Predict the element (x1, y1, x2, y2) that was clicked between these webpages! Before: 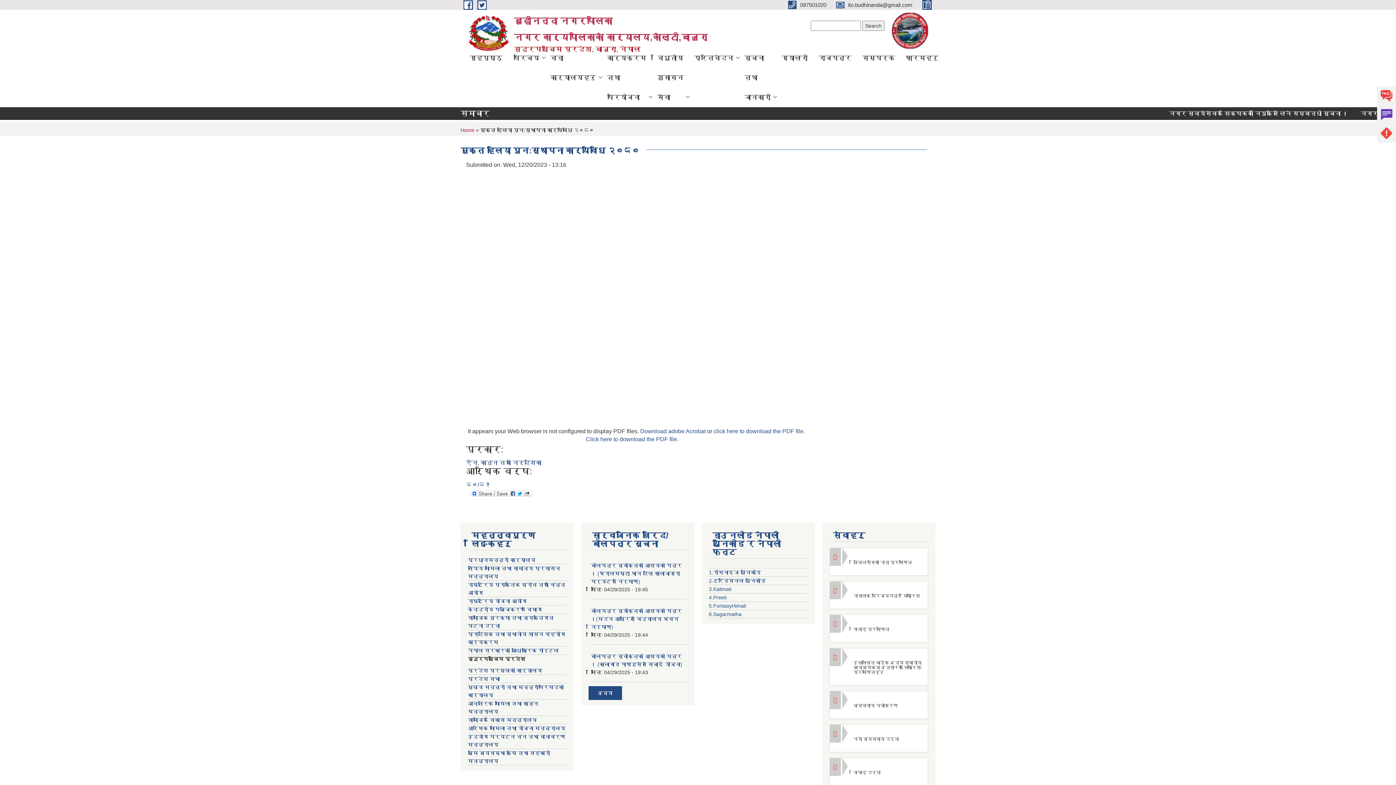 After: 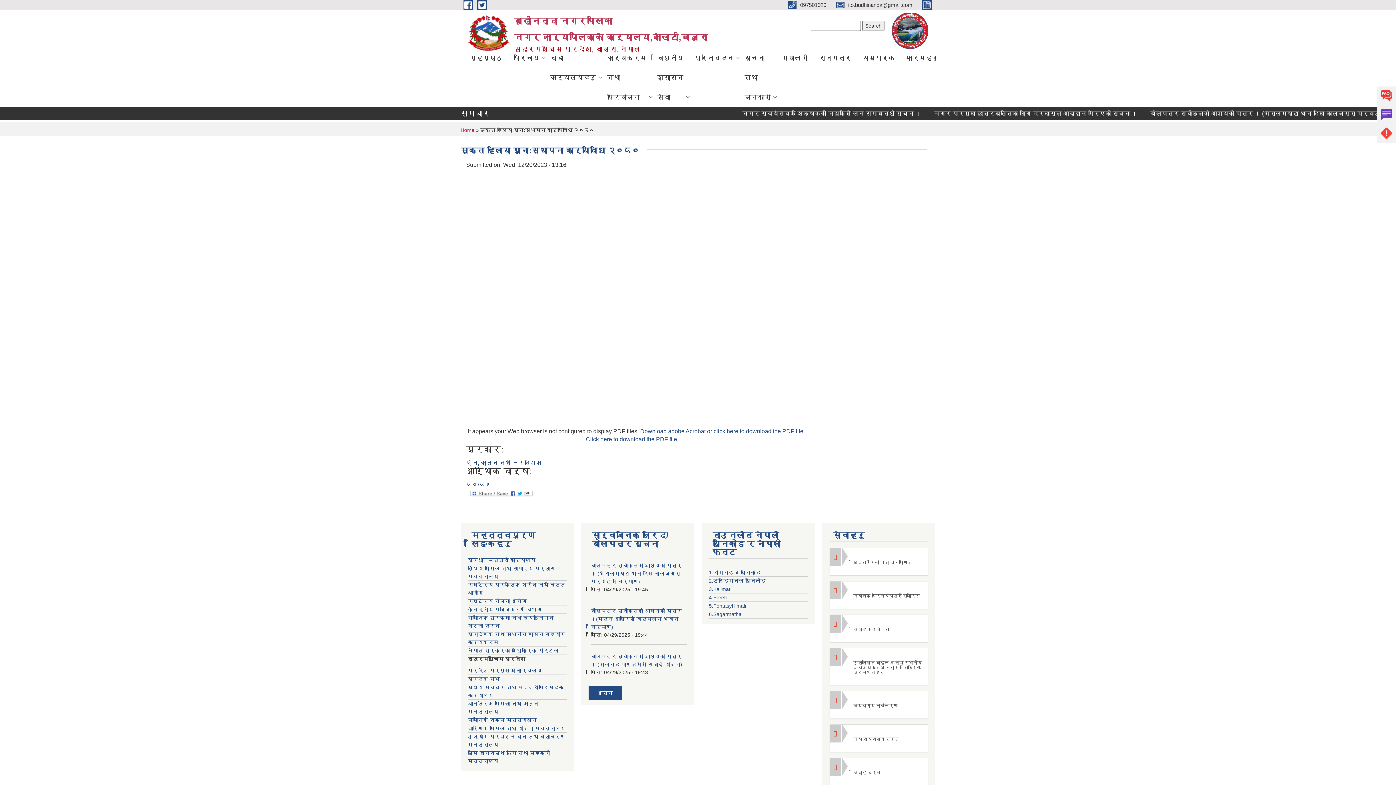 Action: bbox: (468, 606, 542, 612) label: केन्द्रीय पञ्जिकरण विभाग